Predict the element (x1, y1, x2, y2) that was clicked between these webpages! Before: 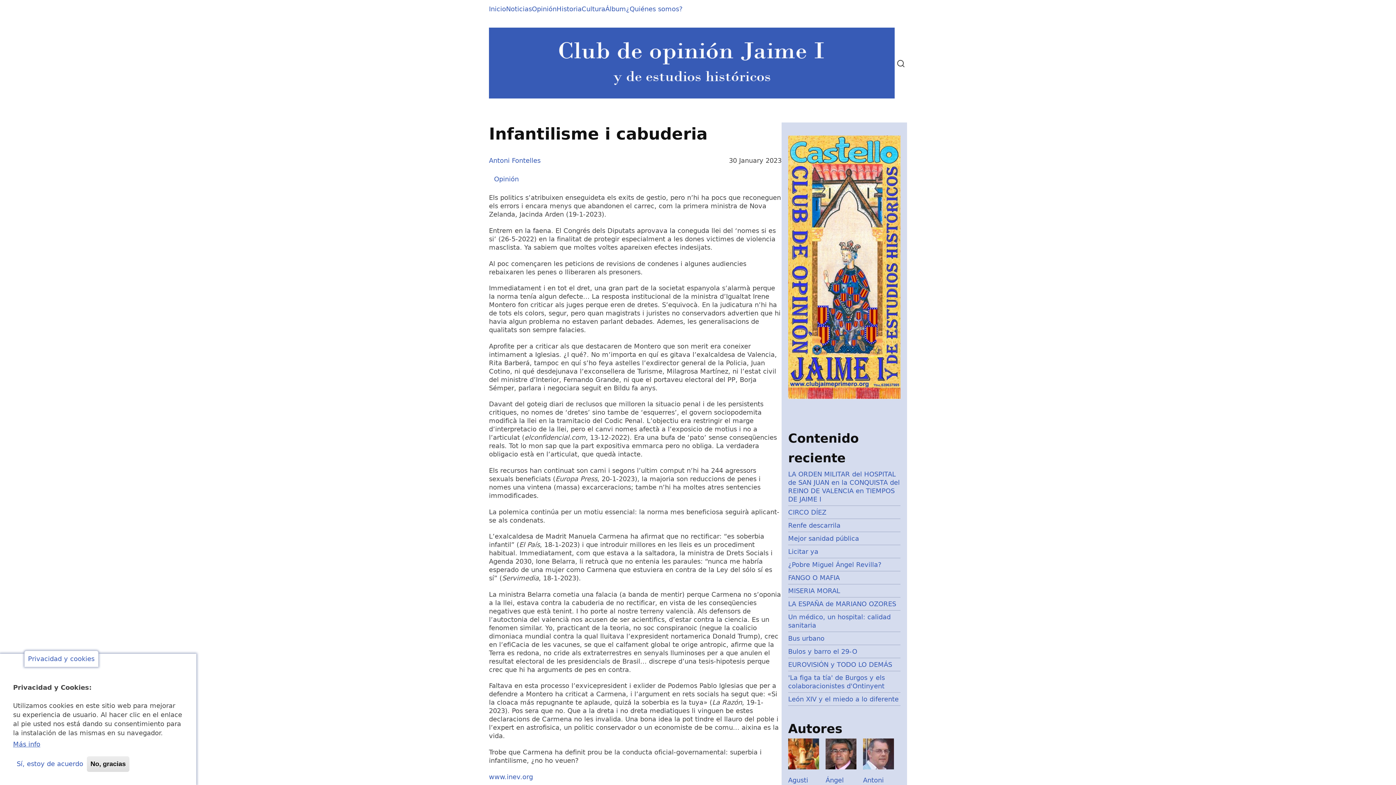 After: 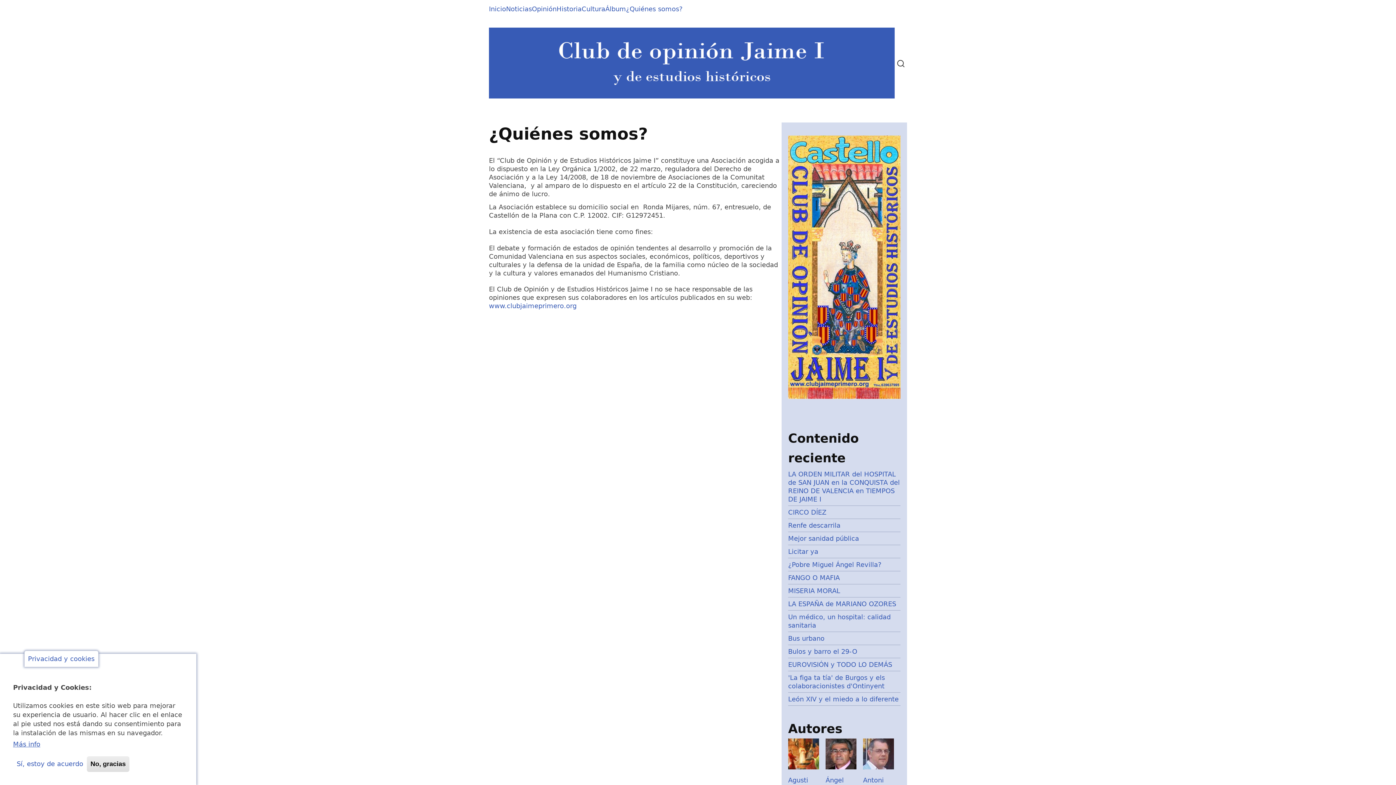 Action: bbox: (626, 5, 682, 12) label: ¿Quiénes somos?